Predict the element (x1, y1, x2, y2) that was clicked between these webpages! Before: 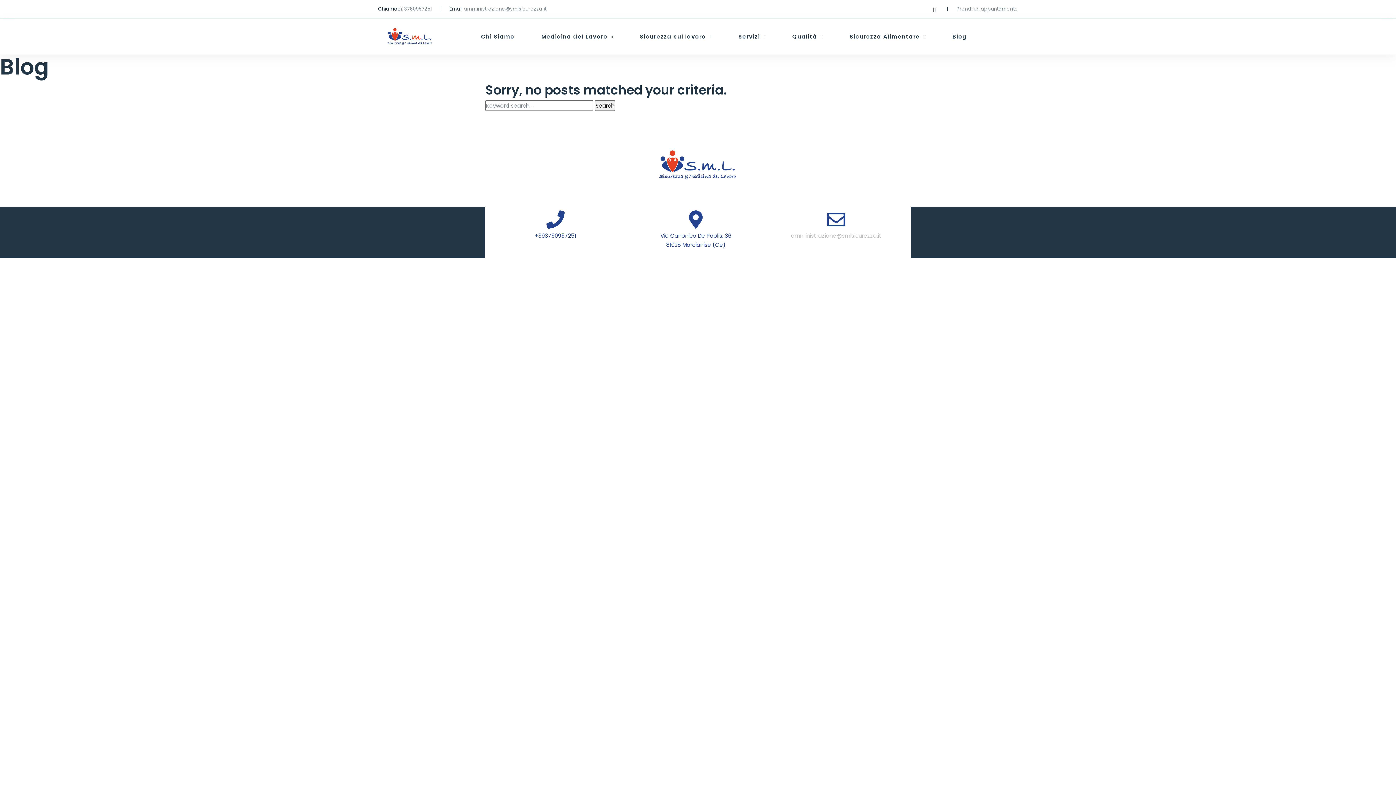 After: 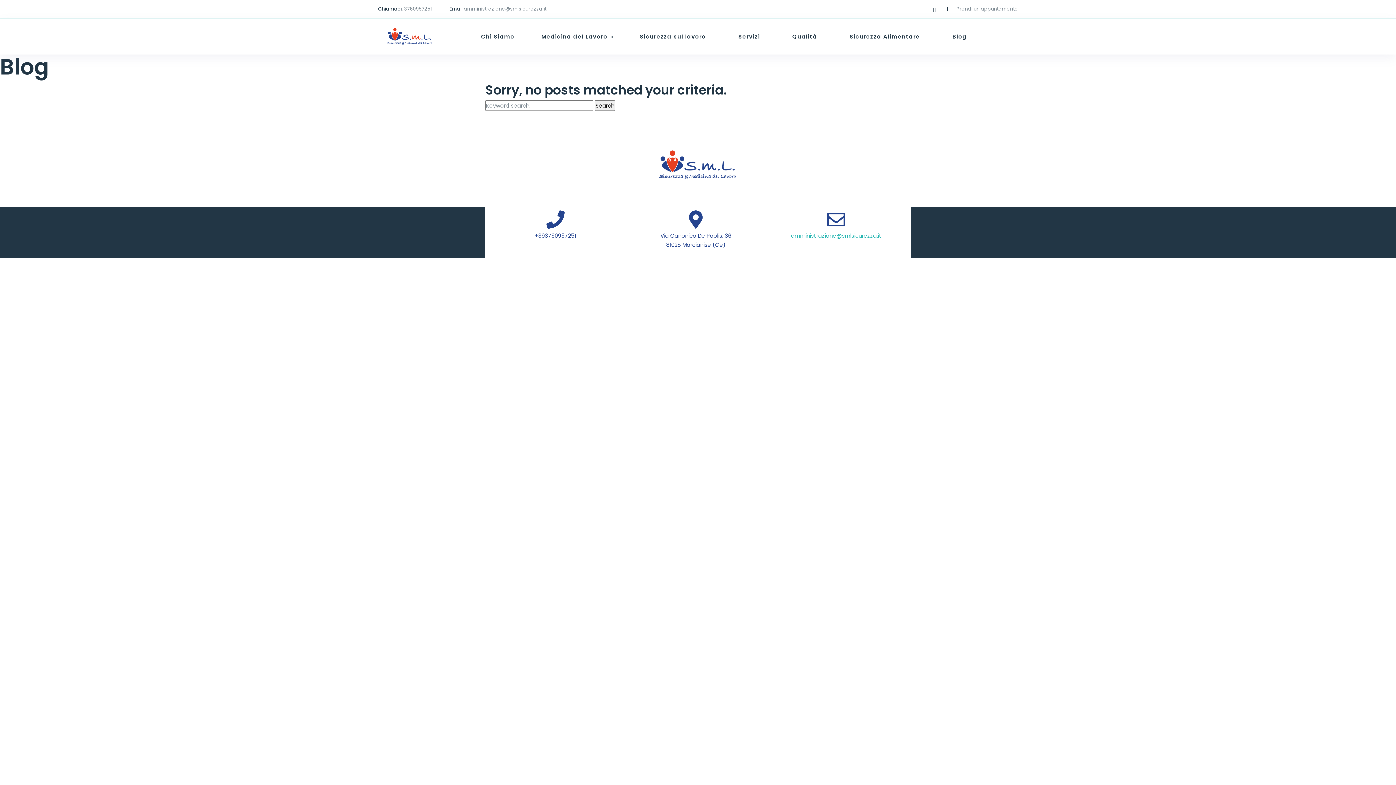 Action: bbox: (791, 231, 881, 240) label: amministrazione@smlsicurezza.it